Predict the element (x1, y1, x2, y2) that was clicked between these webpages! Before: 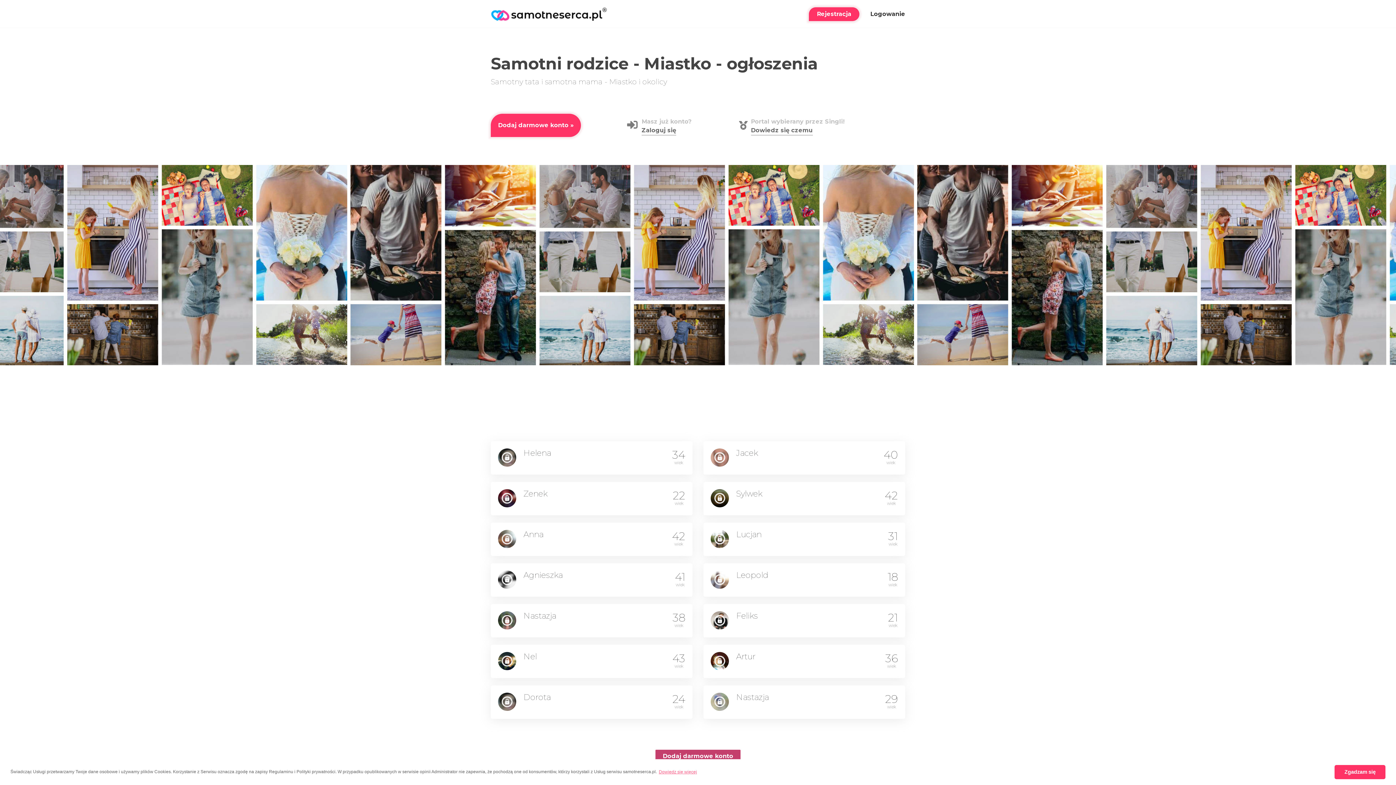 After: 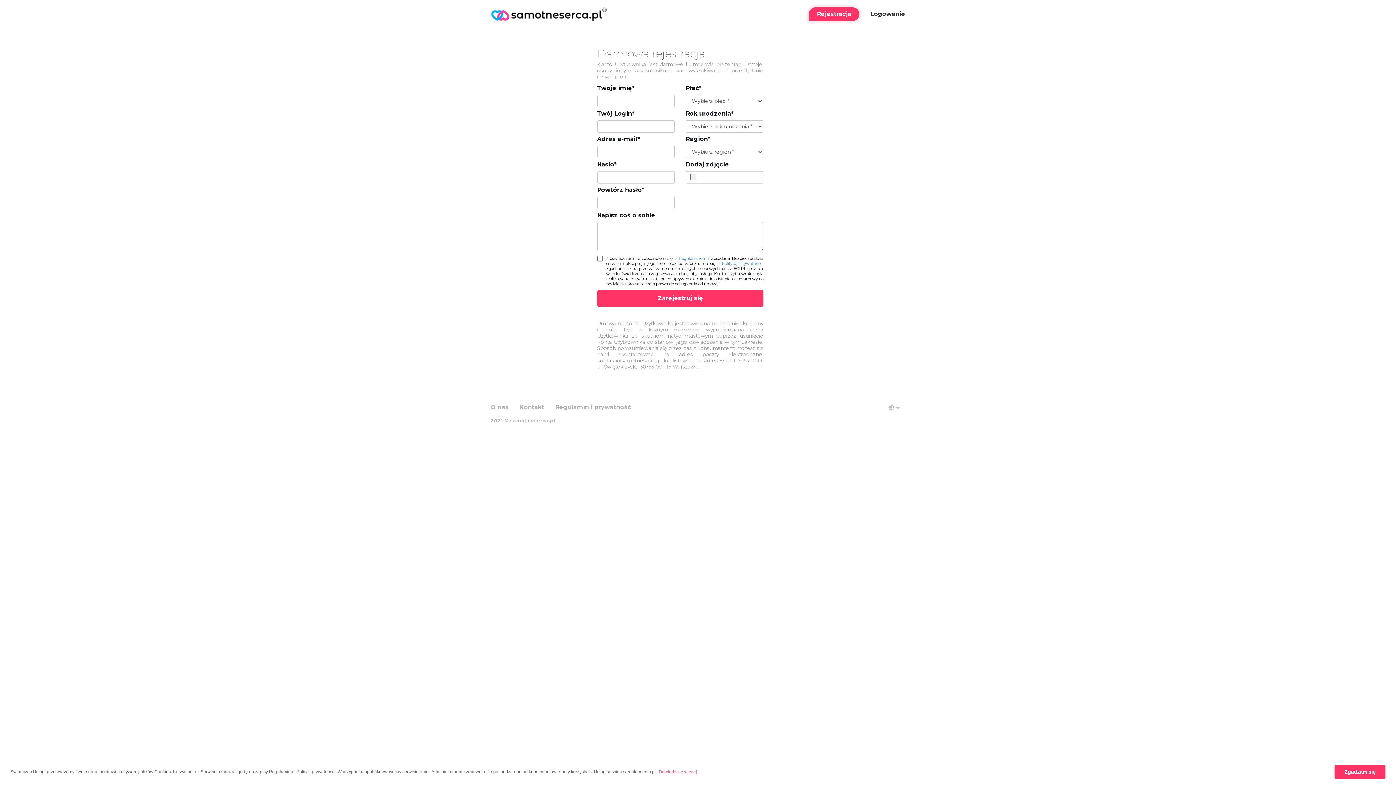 Action: label: Rejestracja bbox: (809, 7, 859, 21)